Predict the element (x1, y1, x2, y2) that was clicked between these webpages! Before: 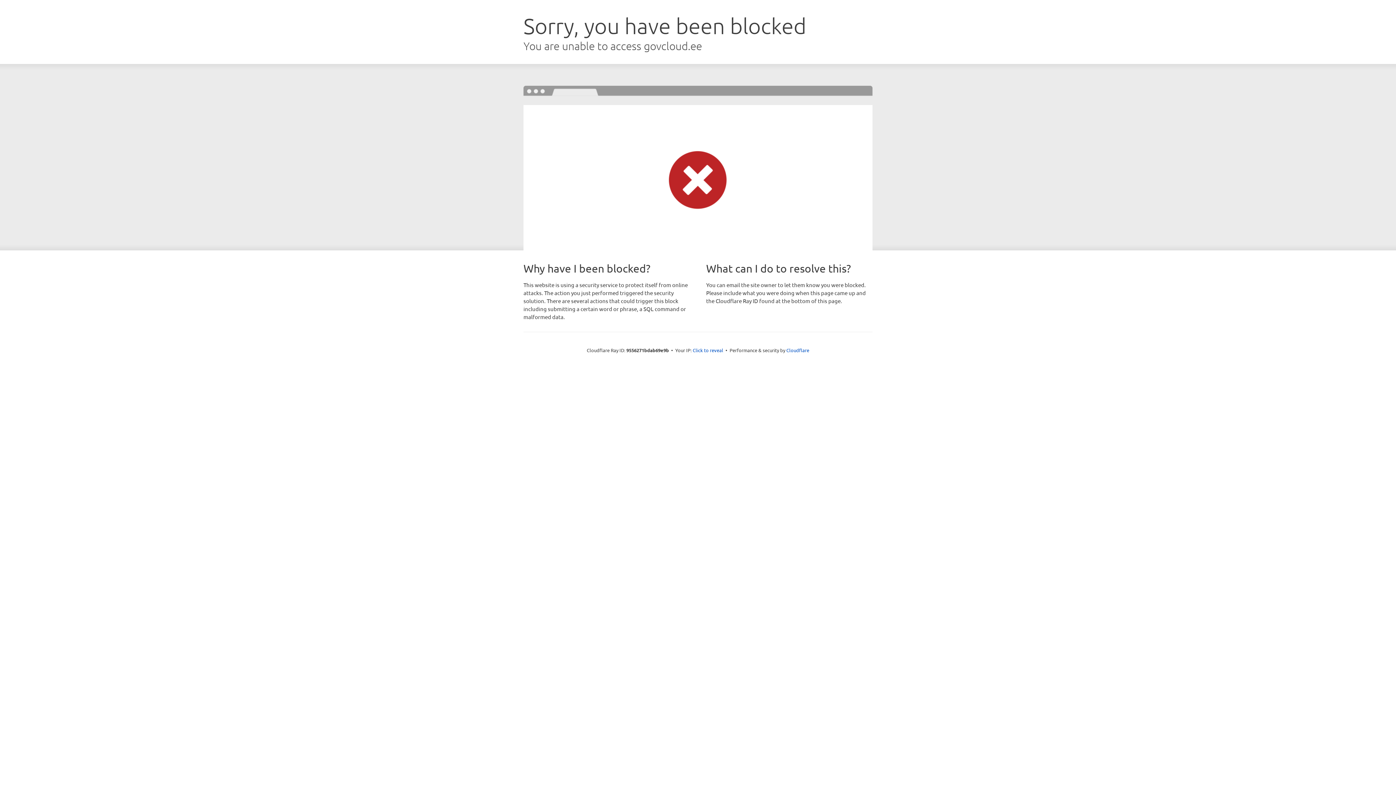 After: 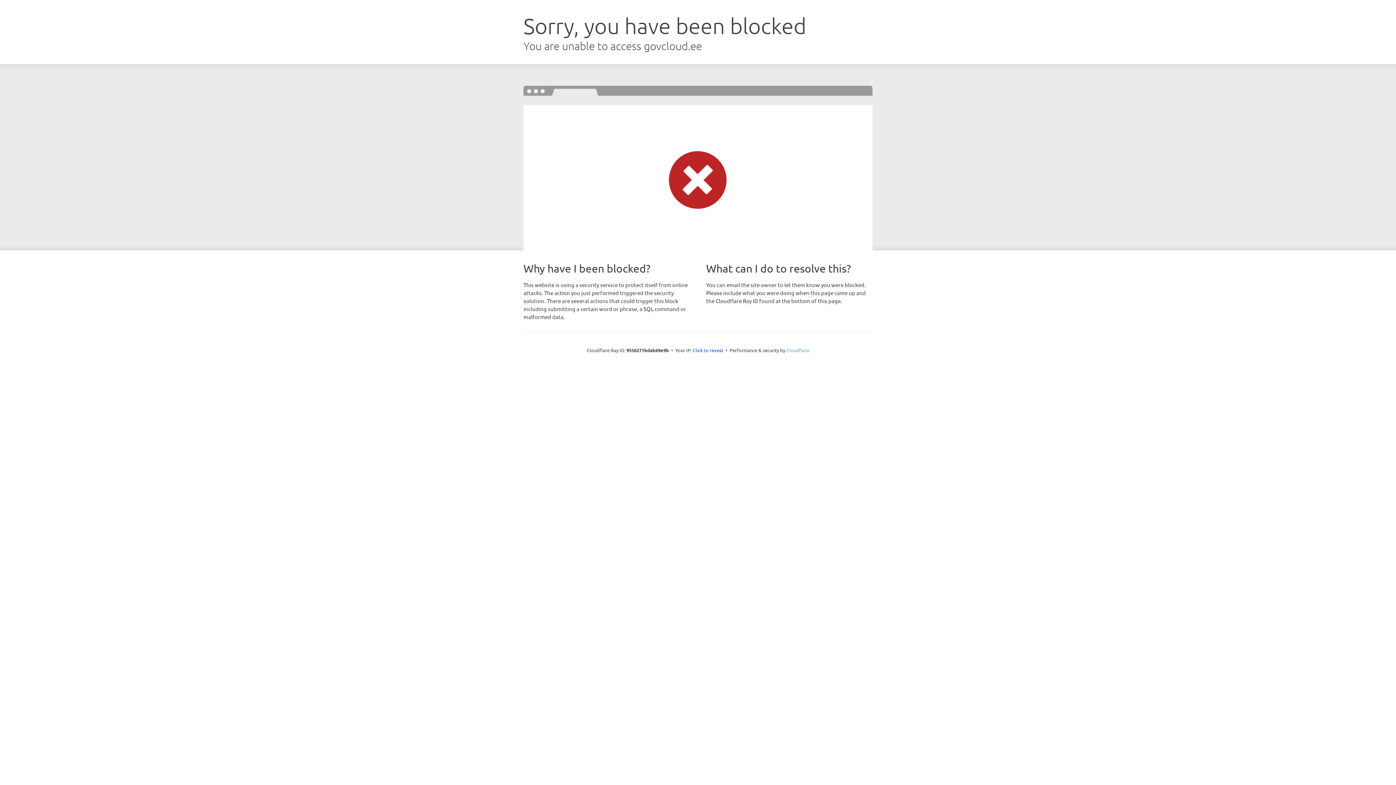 Action: bbox: (786, 347, 809, 353) label: Cloudflare